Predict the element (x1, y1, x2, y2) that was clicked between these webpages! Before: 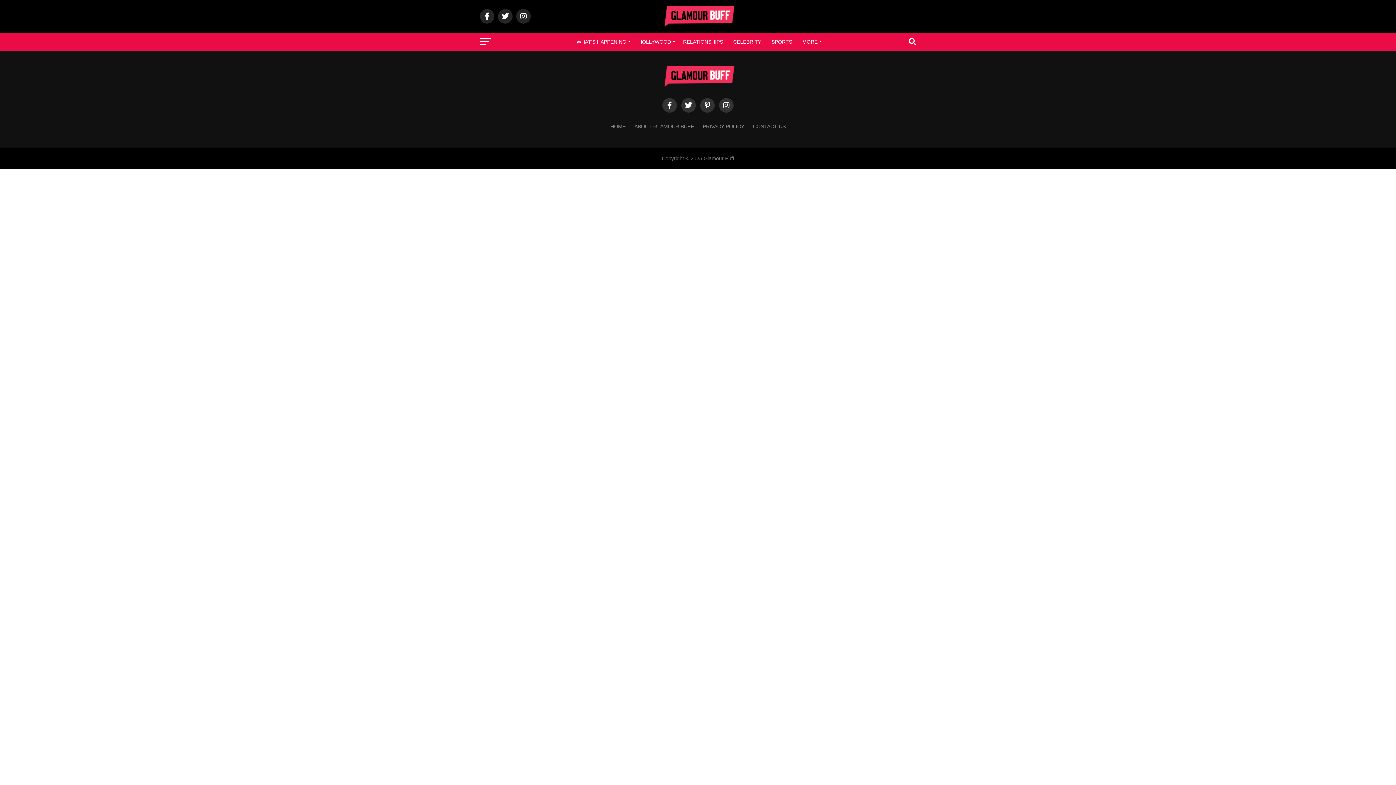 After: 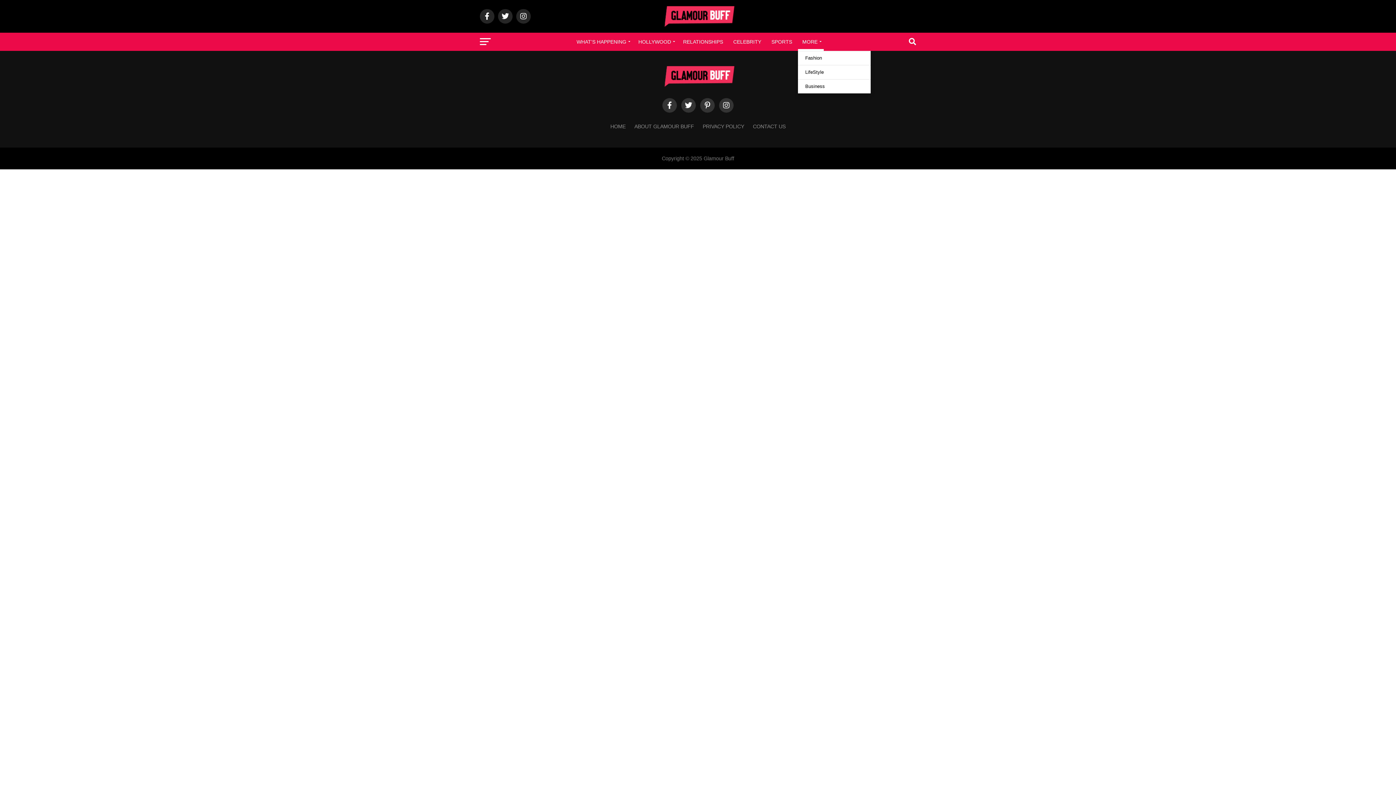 Action: bbox: (798, 32, 824, 50) label: MORE